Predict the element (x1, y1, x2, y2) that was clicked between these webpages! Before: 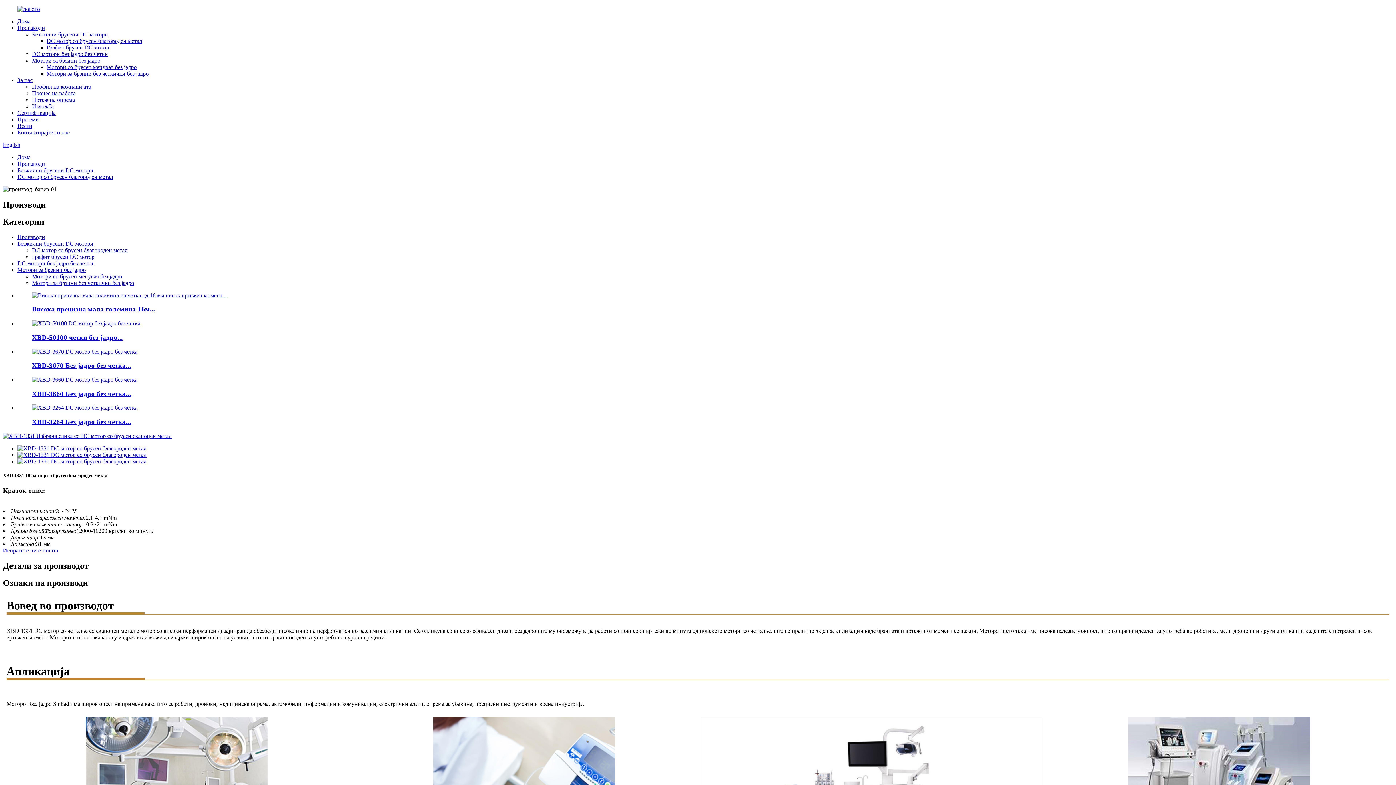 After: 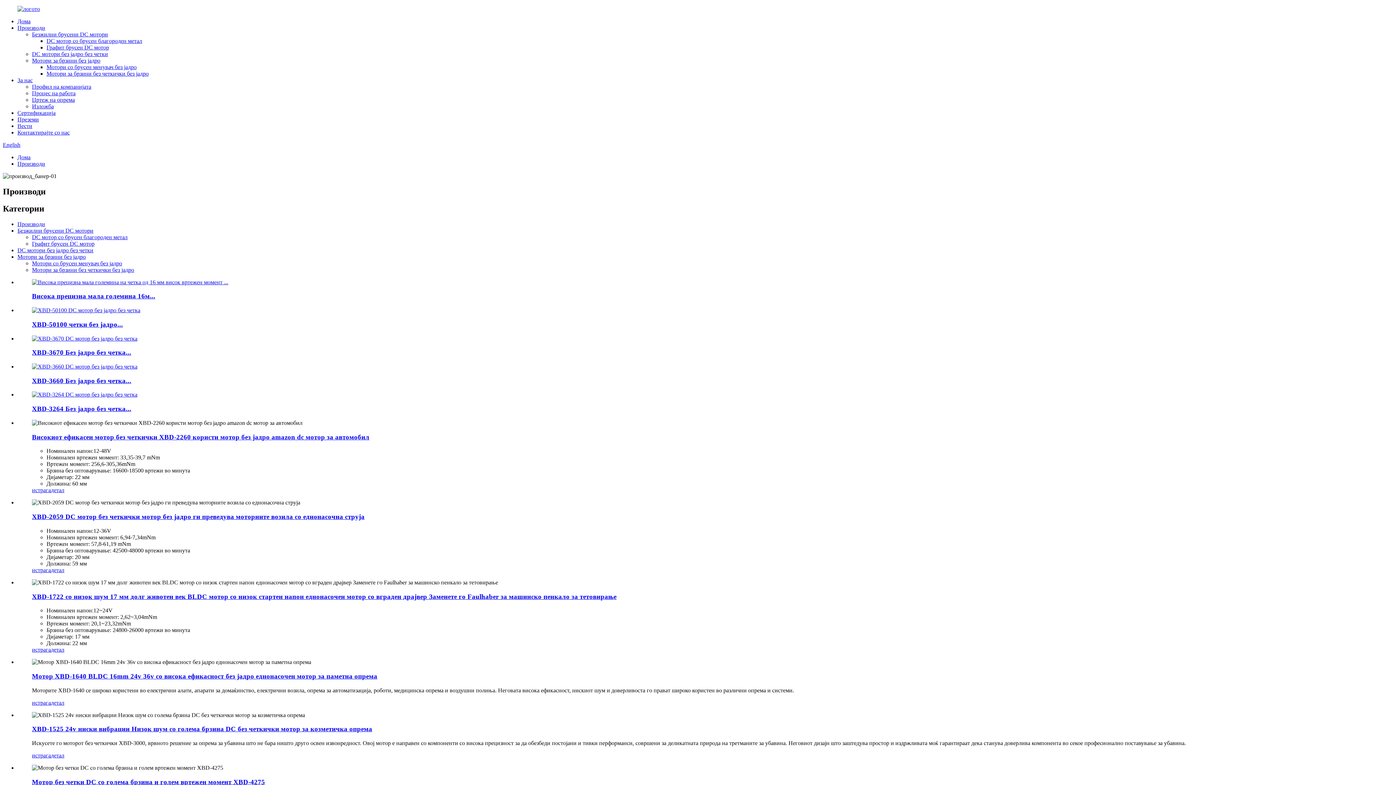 Action: bbox: (17, 24, 45, 30) label: Производи